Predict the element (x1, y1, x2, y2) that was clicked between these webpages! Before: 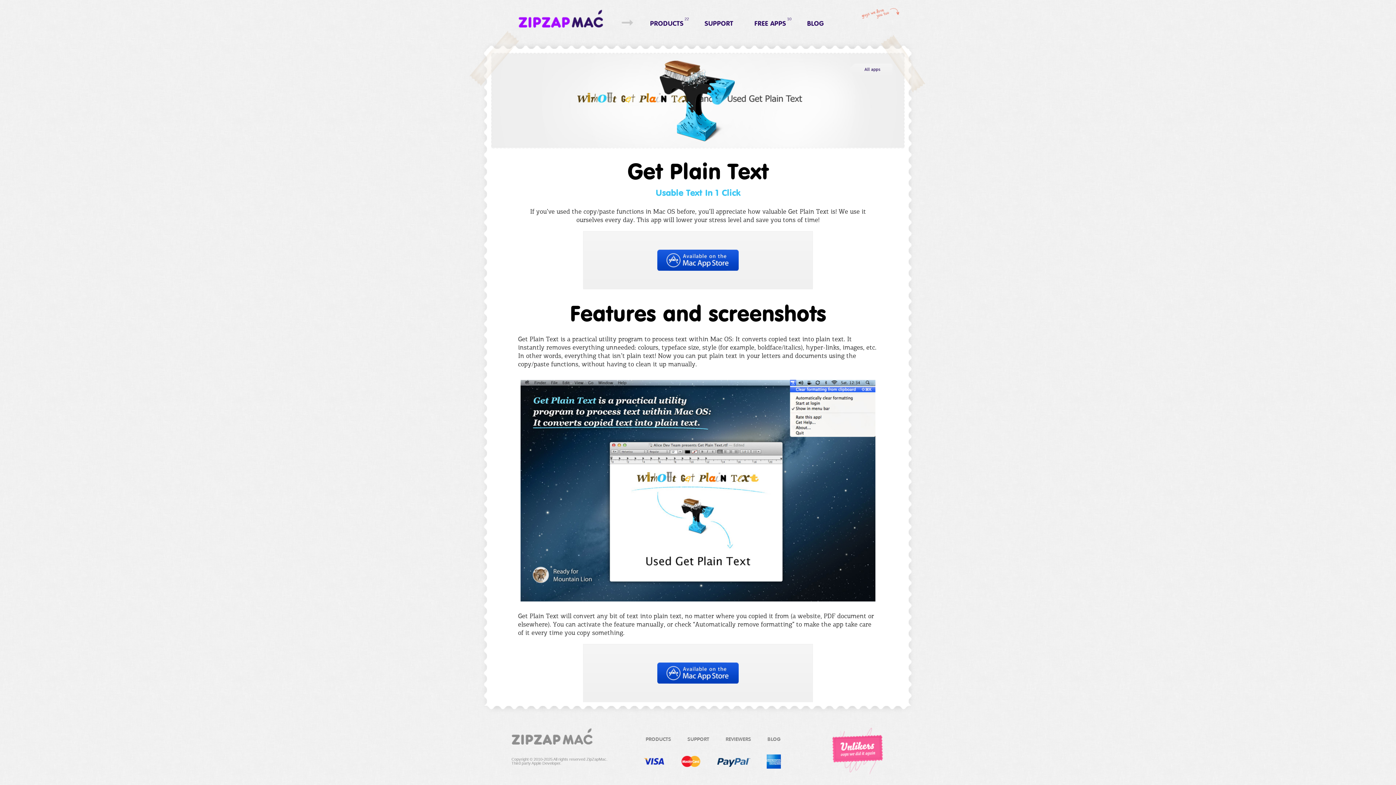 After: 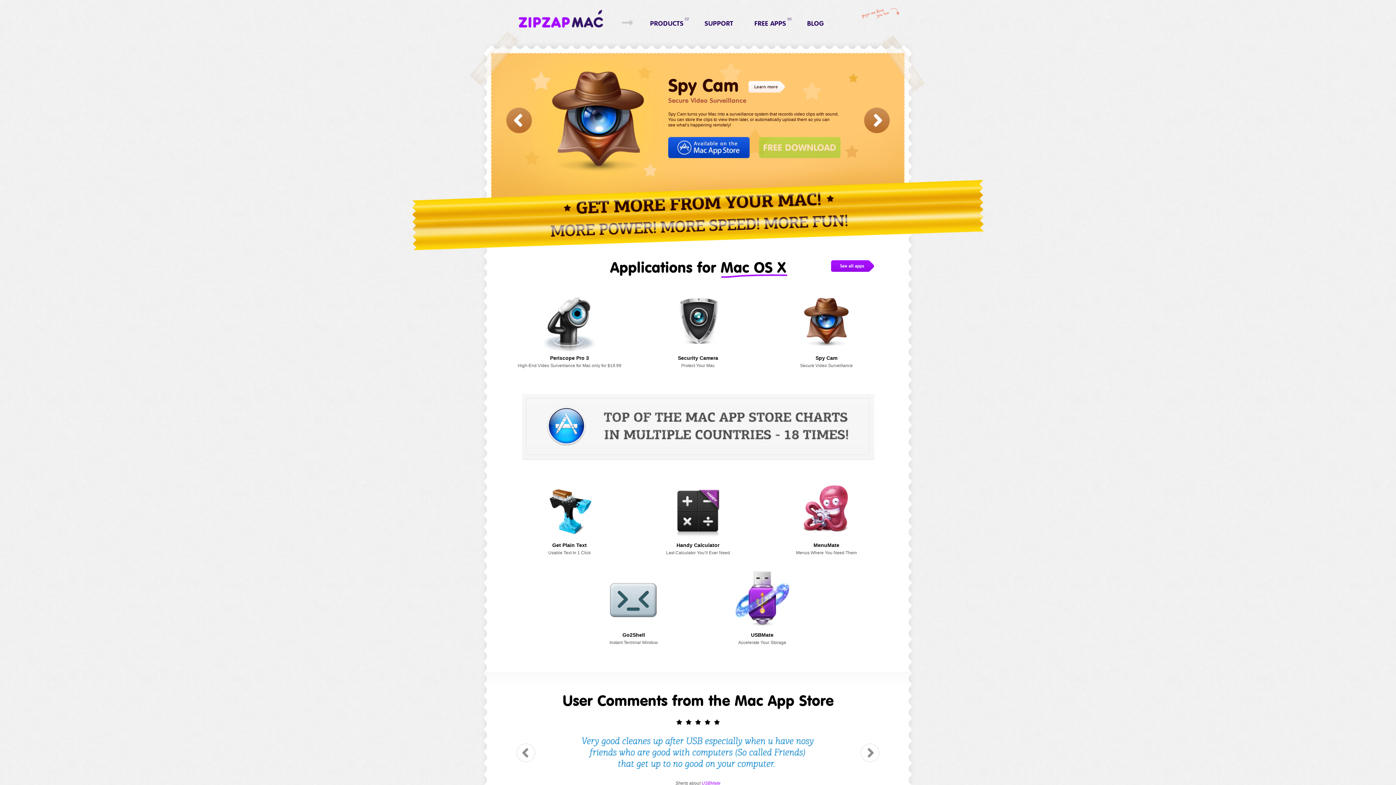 Action: label: ZipZapMac bbox: (511, 728, 592, 745)